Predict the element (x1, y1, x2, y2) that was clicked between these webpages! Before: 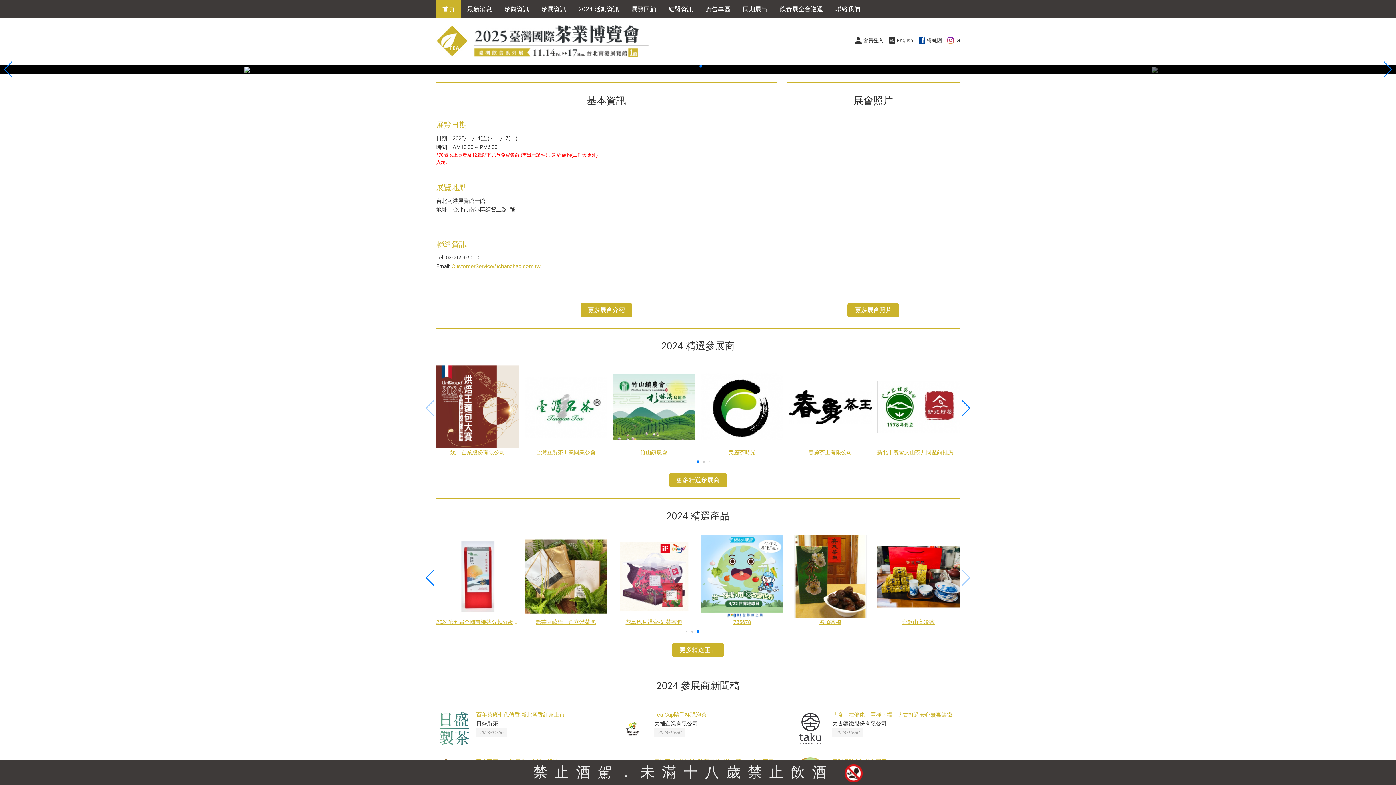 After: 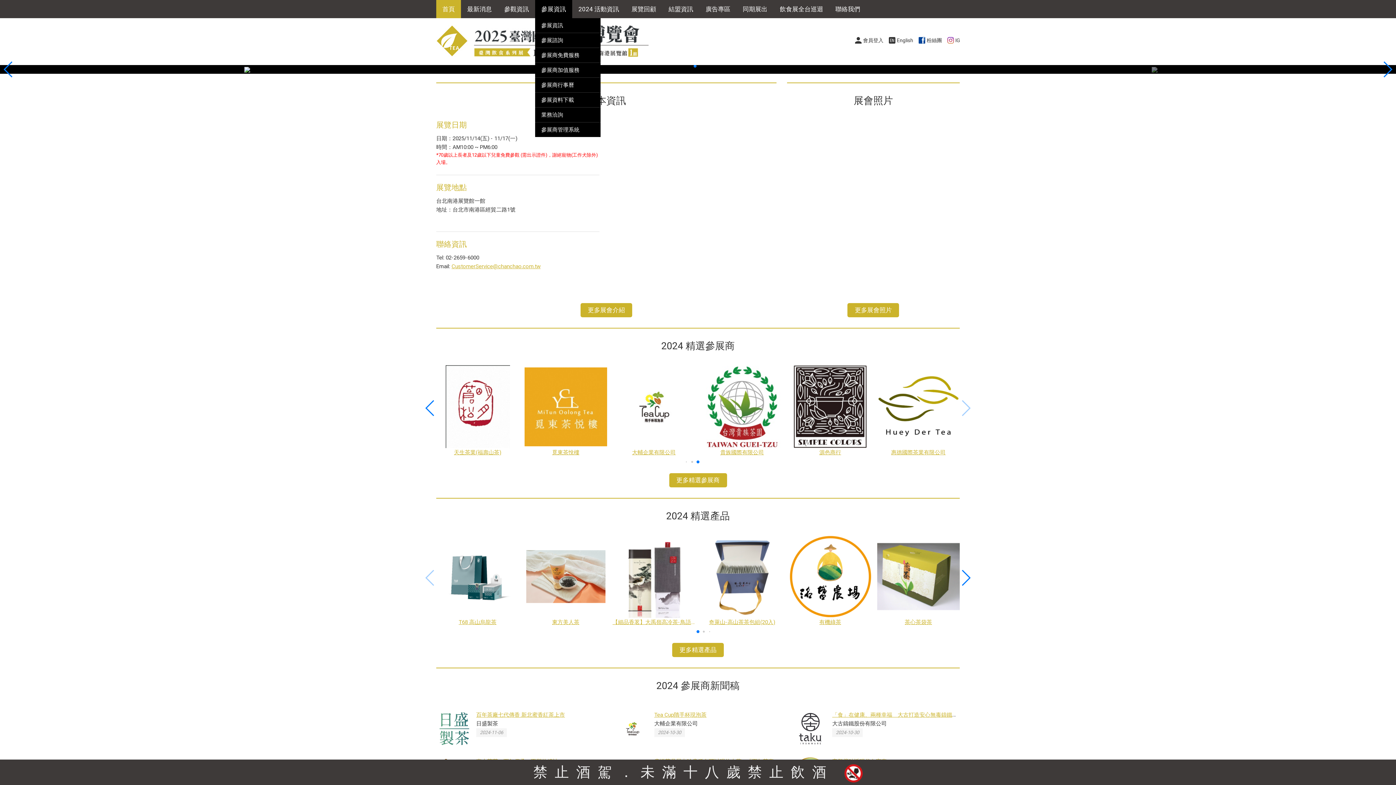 Action: bbox: (535, 0, 572, 18) label: 參展資訊